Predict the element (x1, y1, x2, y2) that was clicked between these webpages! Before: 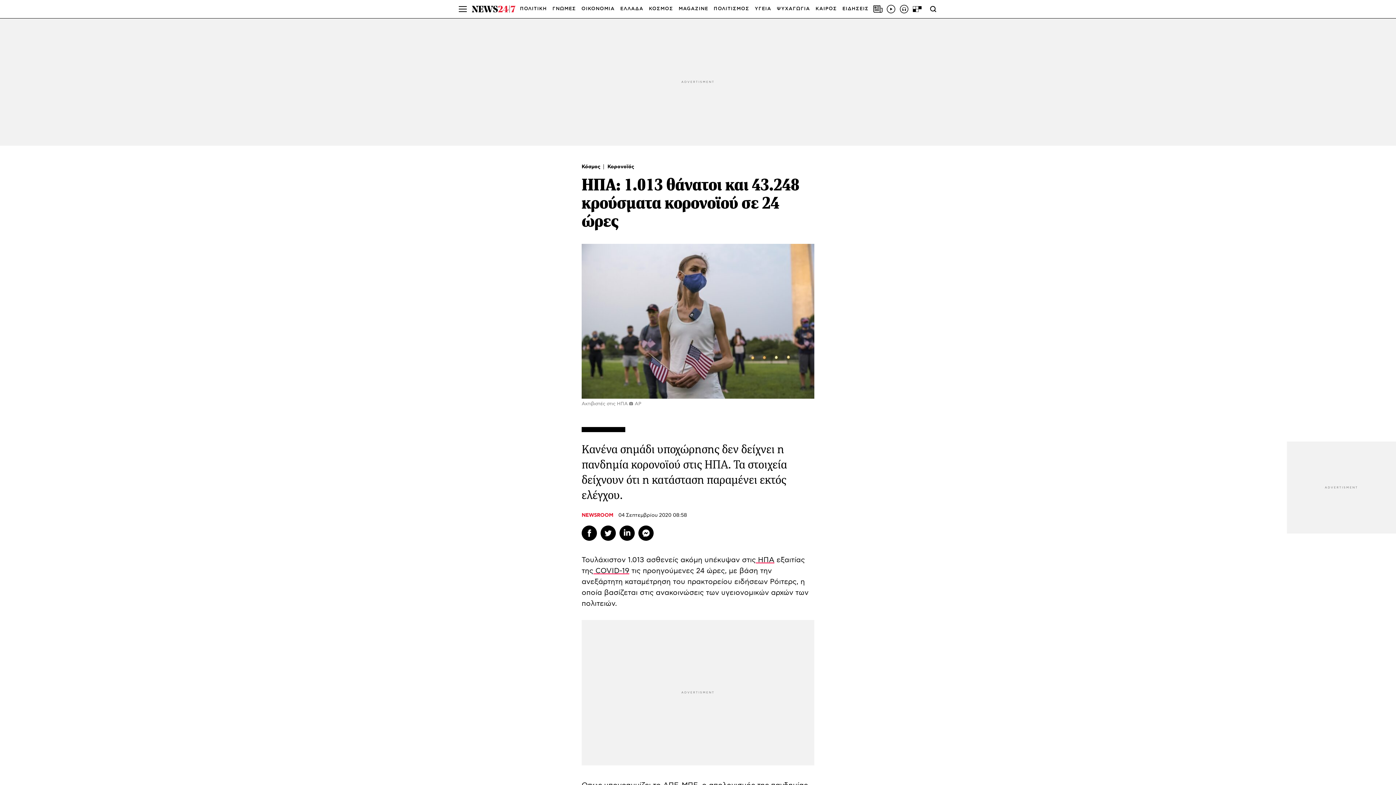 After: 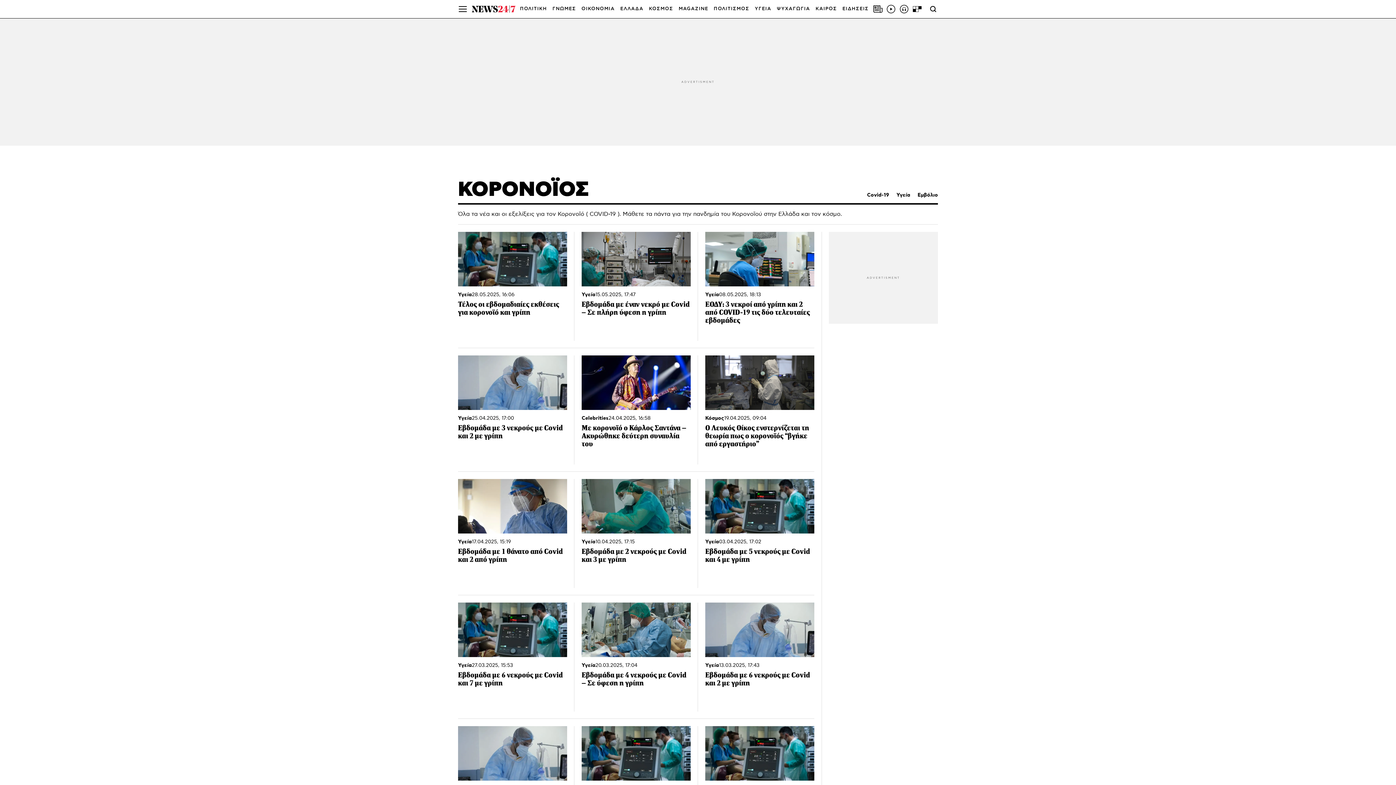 Action: bbox: (603, 164, 634, 169) label: Κορονοϊός